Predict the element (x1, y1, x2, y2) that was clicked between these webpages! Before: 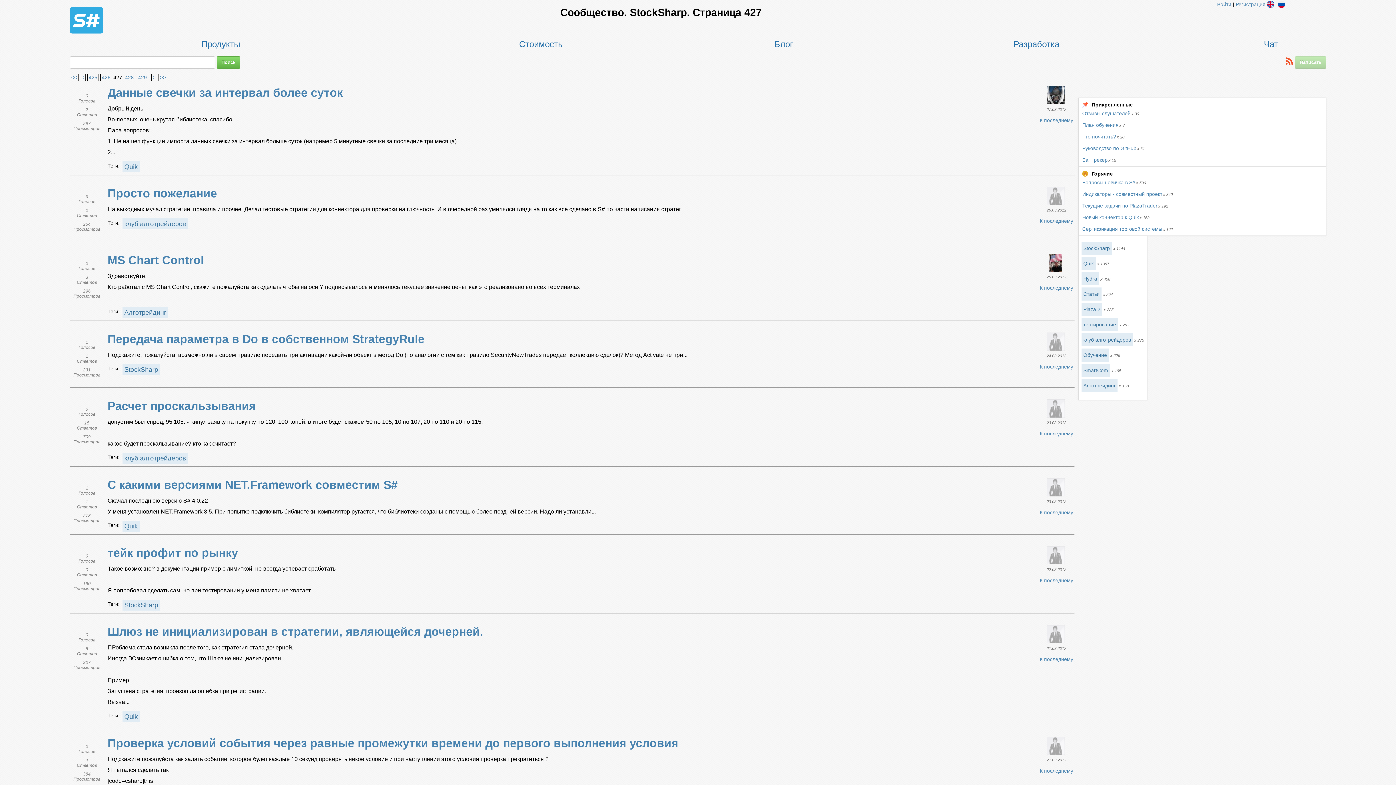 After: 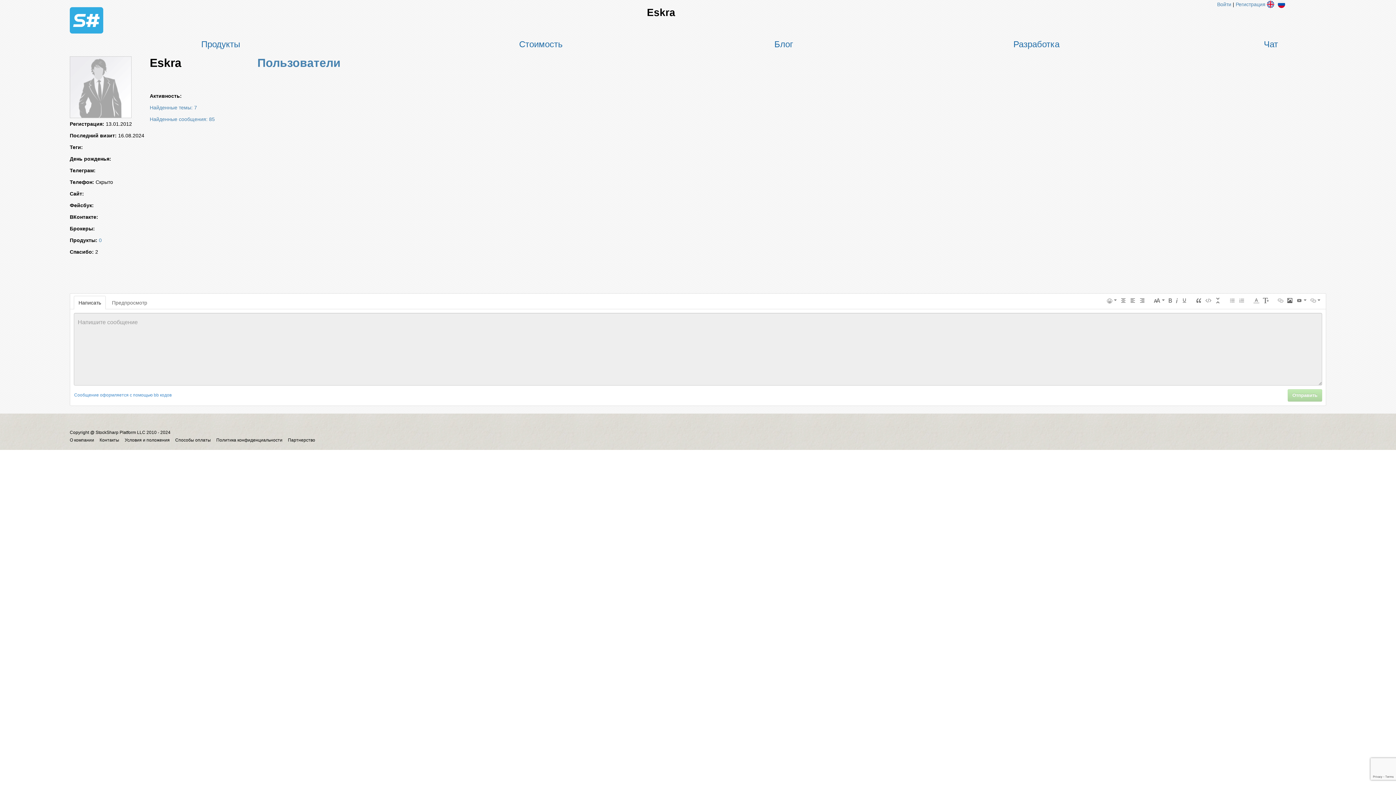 Action: bbox: (1046, 414, 1066, 420)